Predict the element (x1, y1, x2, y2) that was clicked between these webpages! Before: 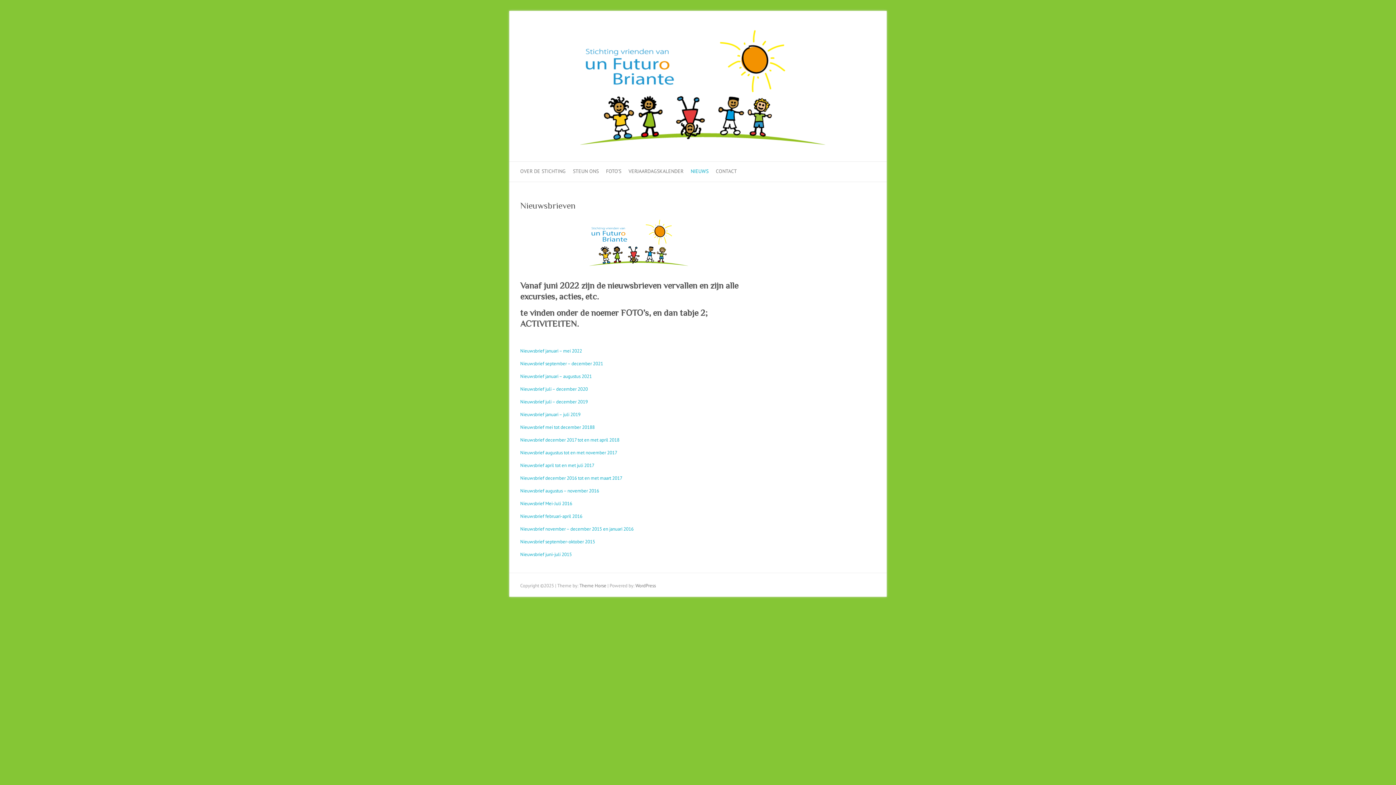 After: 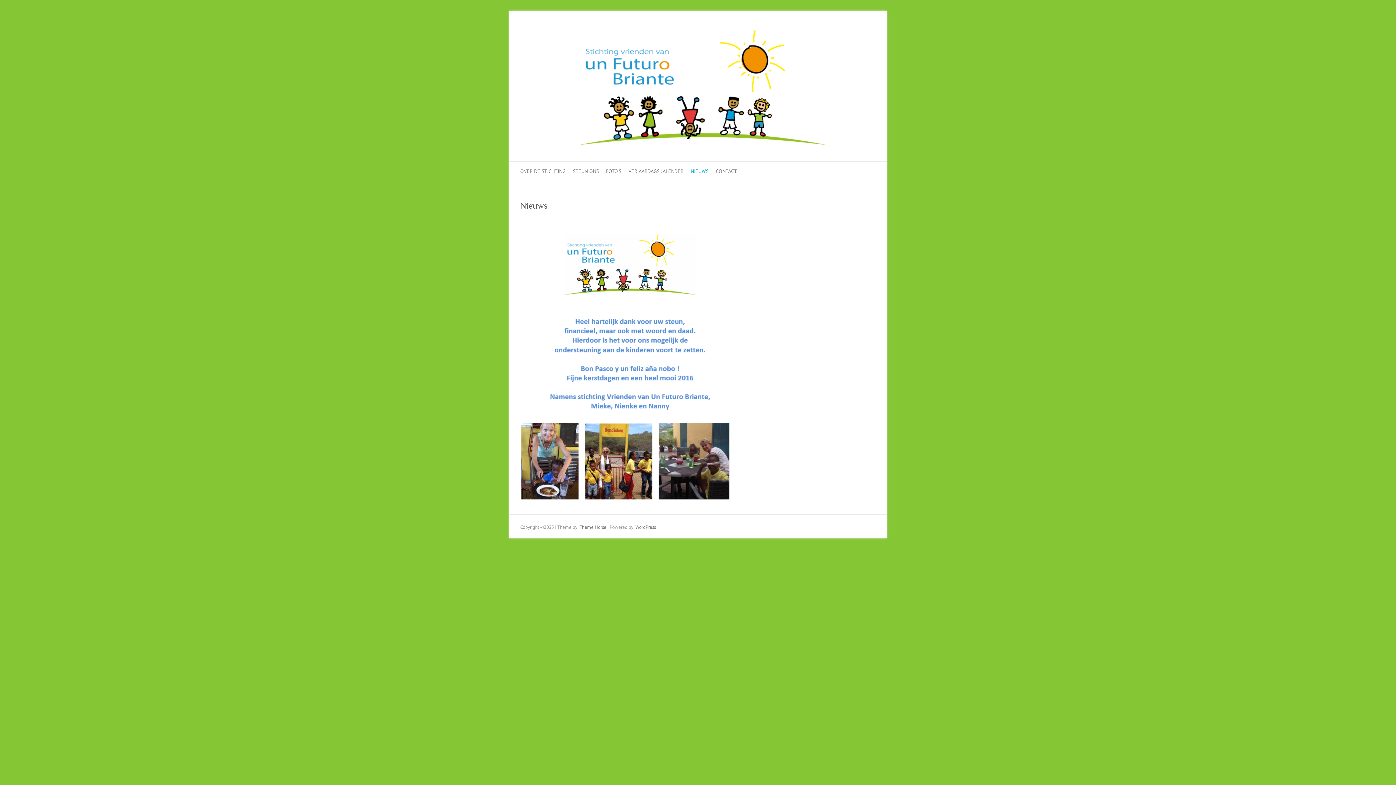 Action: label: NIEUWS bbox: (690, 161, 708, 181)